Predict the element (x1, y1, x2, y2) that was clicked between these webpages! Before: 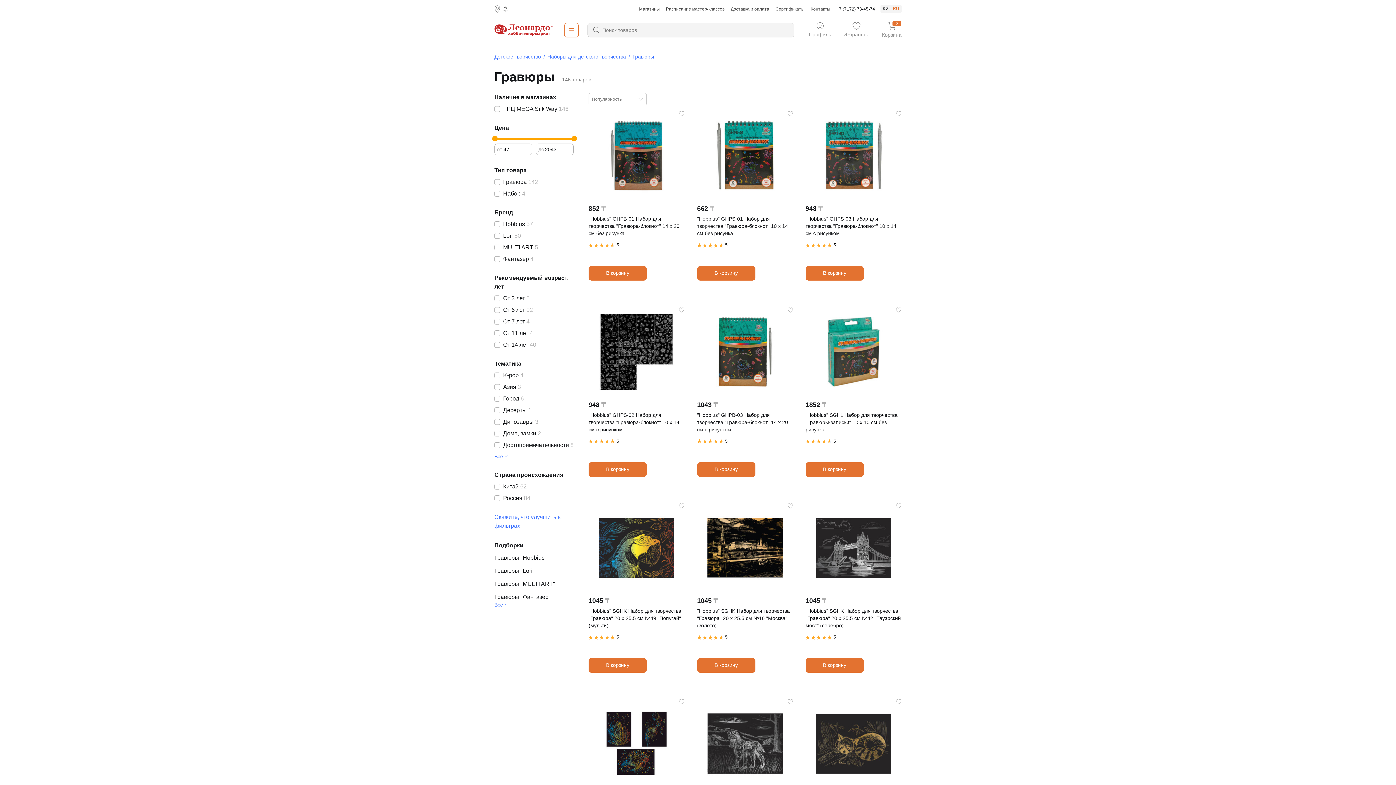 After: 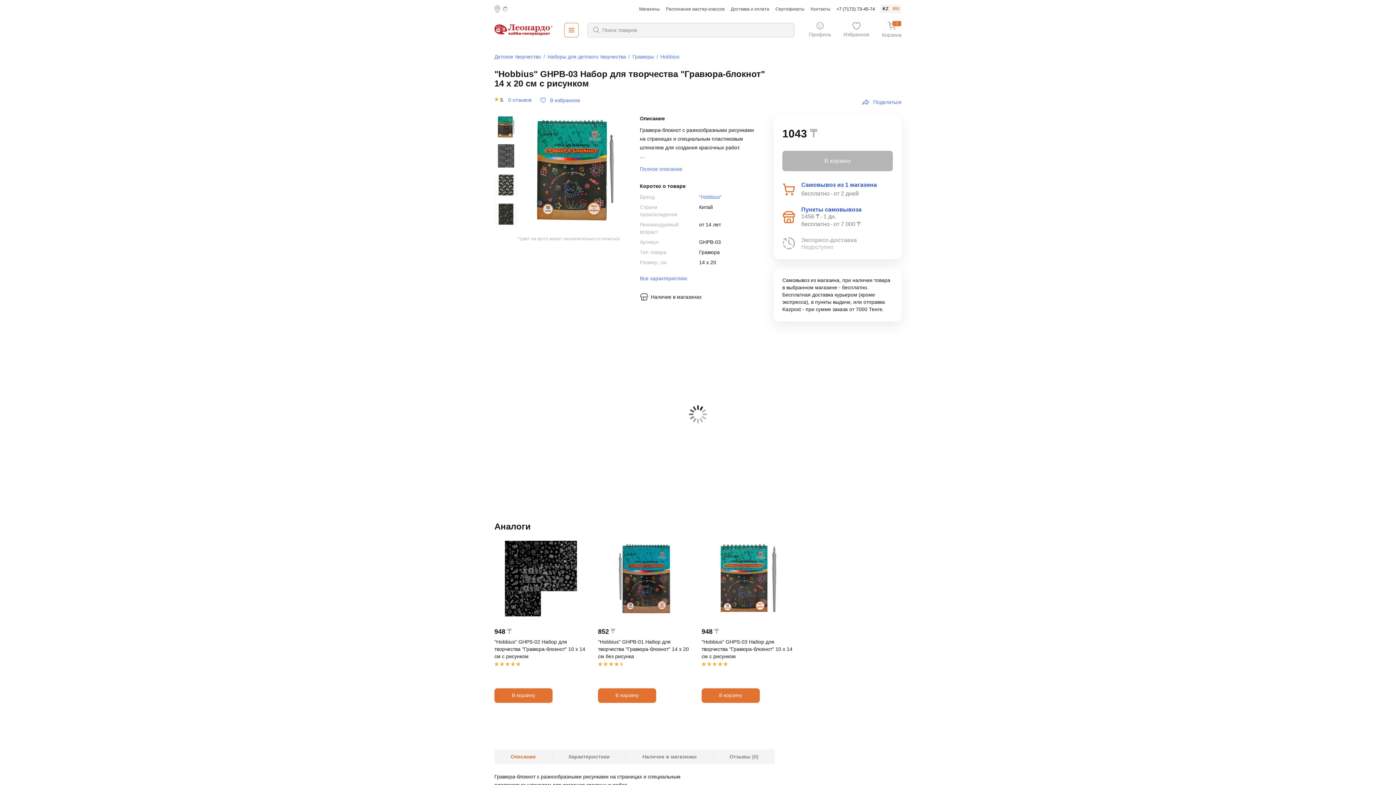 Action: label: "Hobbius" GHPB-03 Набор для творчества "Гравюра-блокнот" 14 x 20 см с рисунком bbox: (697, 411, 793, 433)